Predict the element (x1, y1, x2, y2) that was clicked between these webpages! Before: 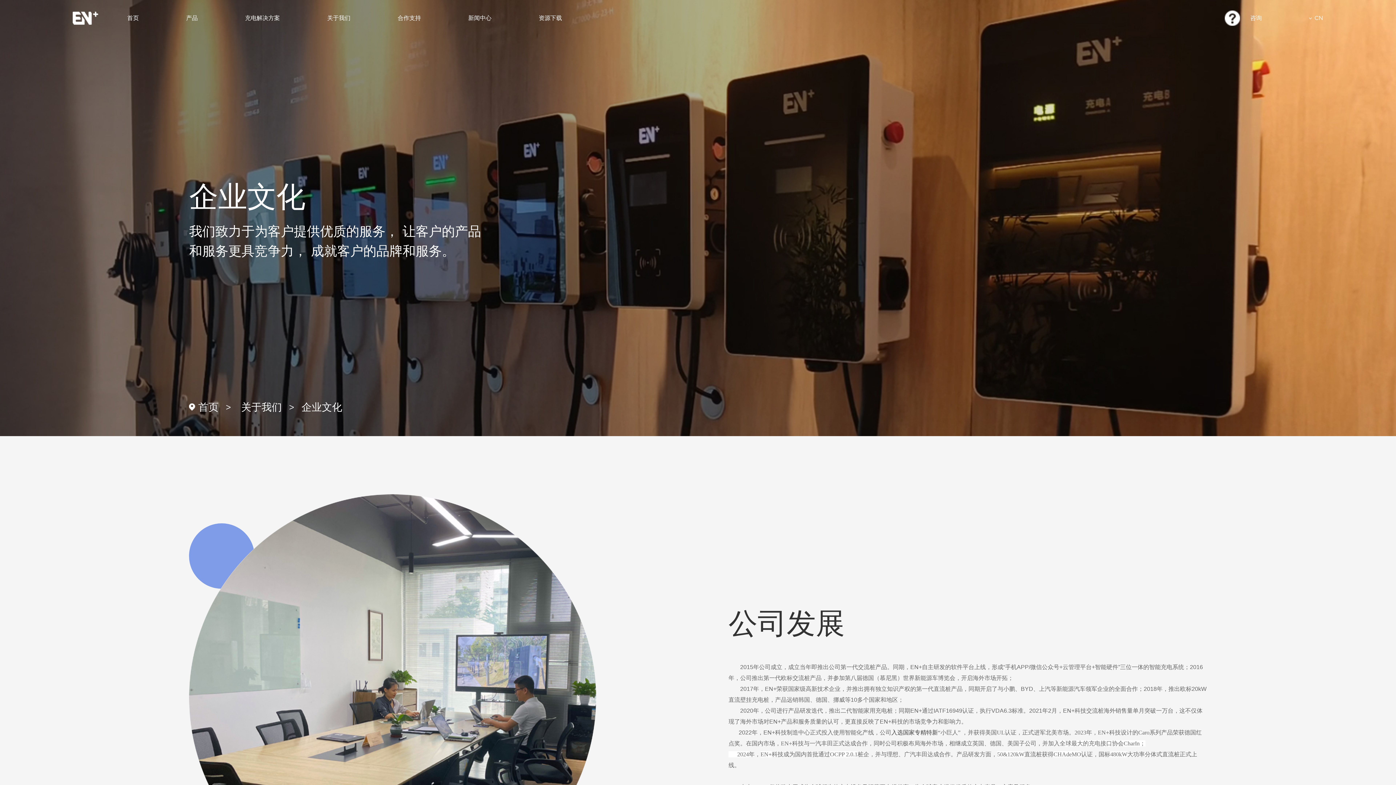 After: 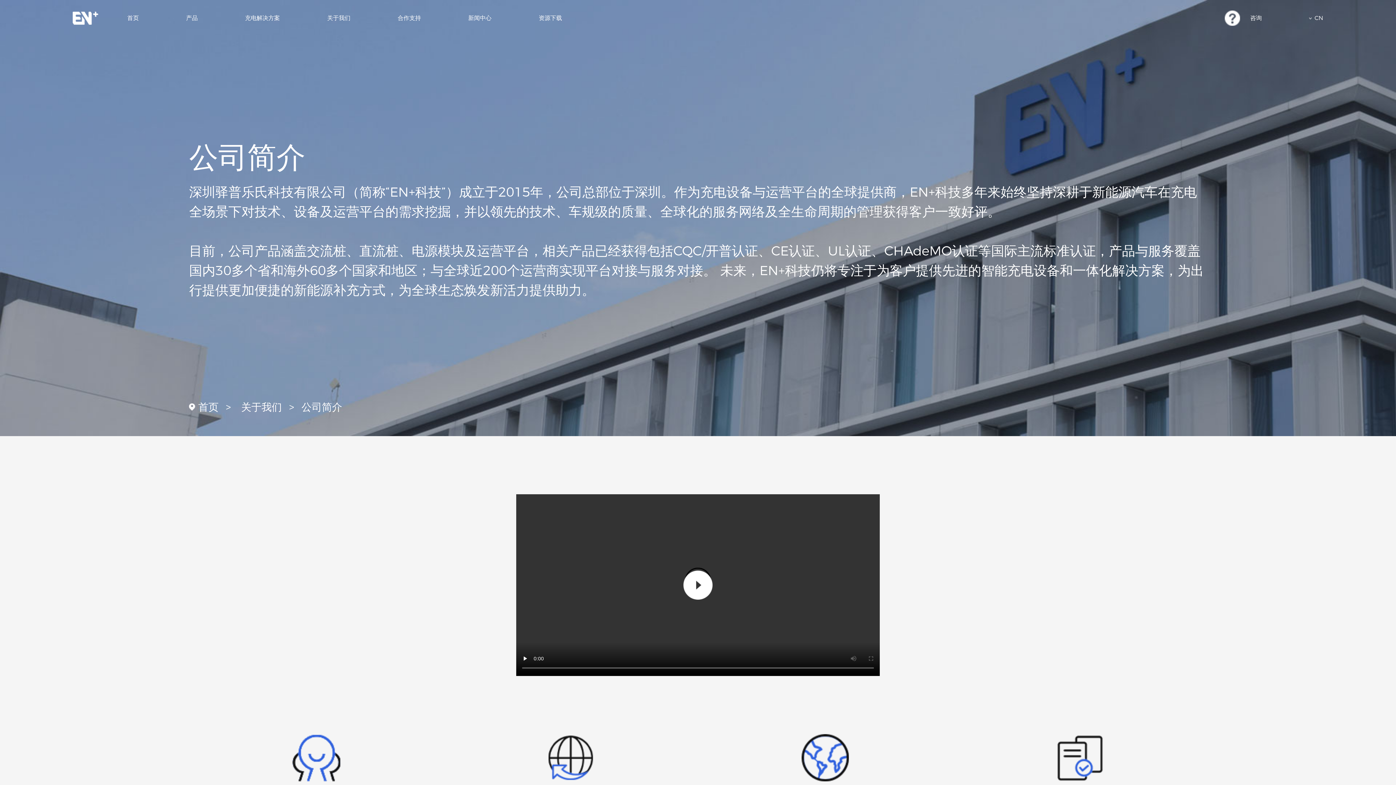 Action: bbox: (241, 378, 281, 436) label: 关于我们